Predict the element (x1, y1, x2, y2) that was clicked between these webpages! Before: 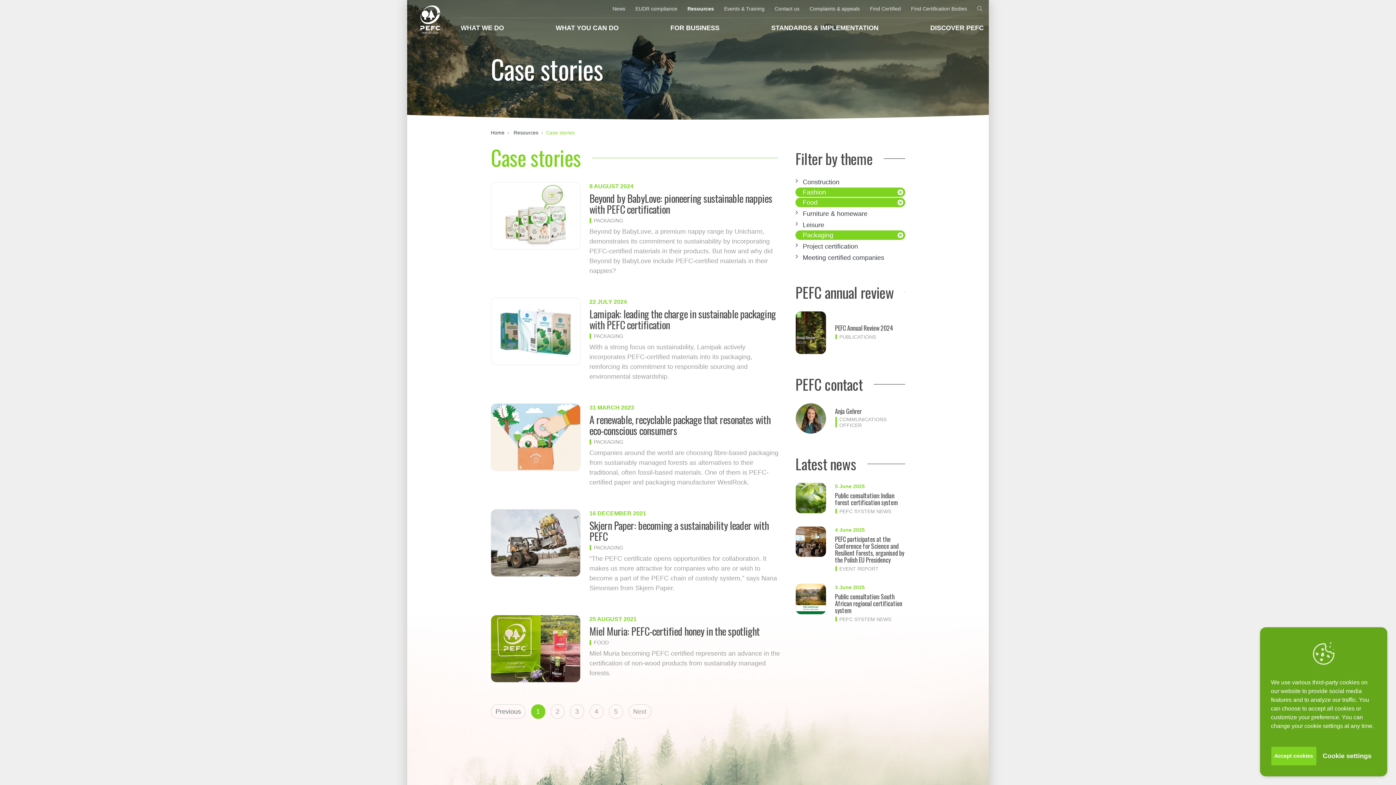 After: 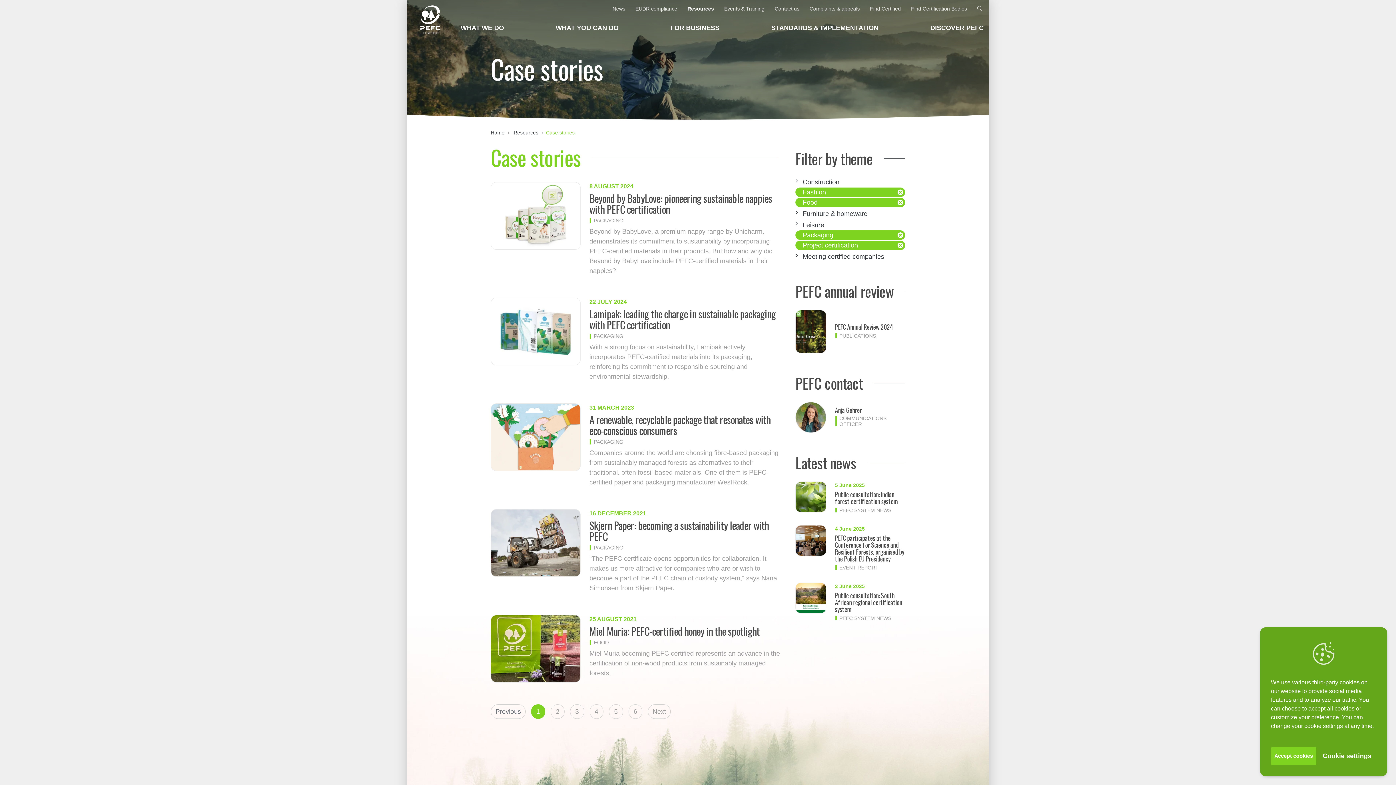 Action: label: Project certification bbox: (802, 242, 858, 250)